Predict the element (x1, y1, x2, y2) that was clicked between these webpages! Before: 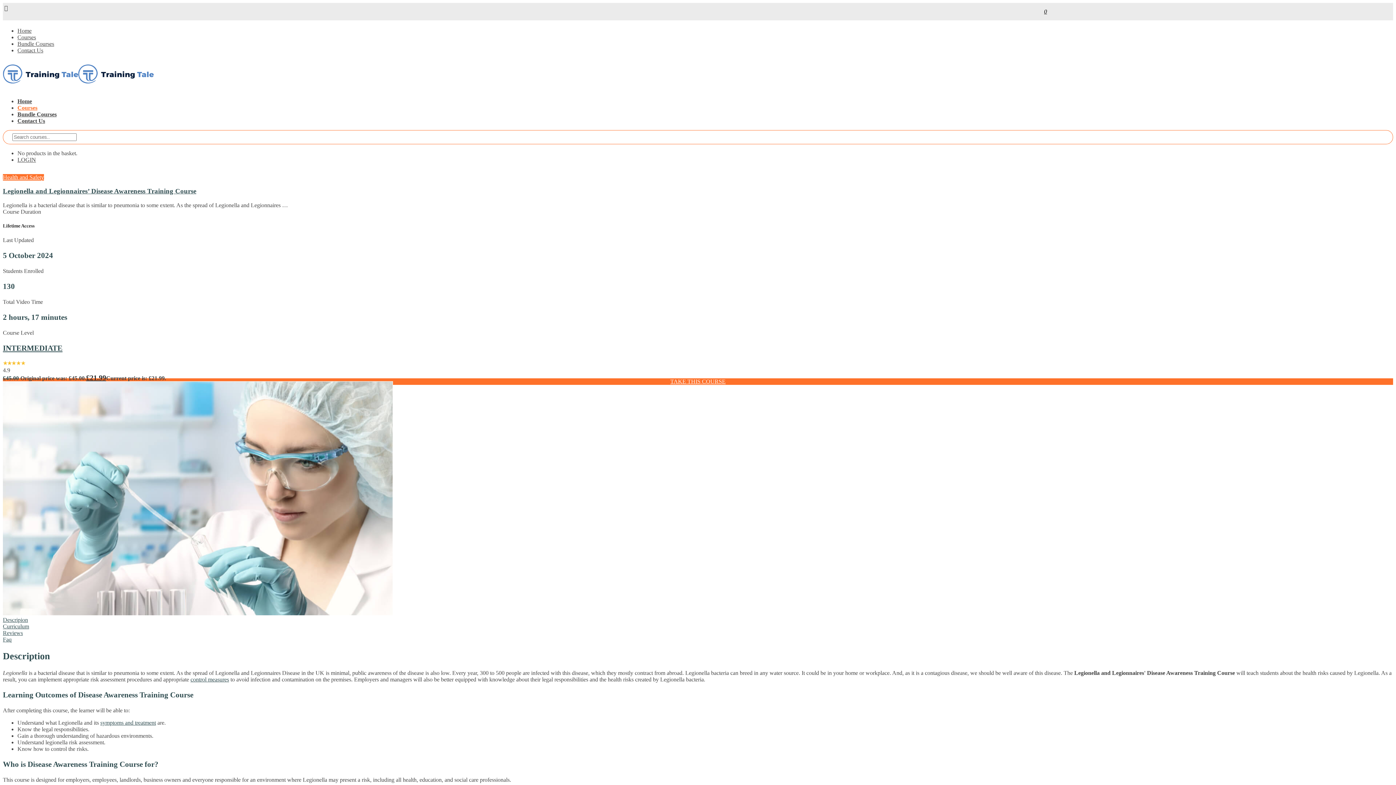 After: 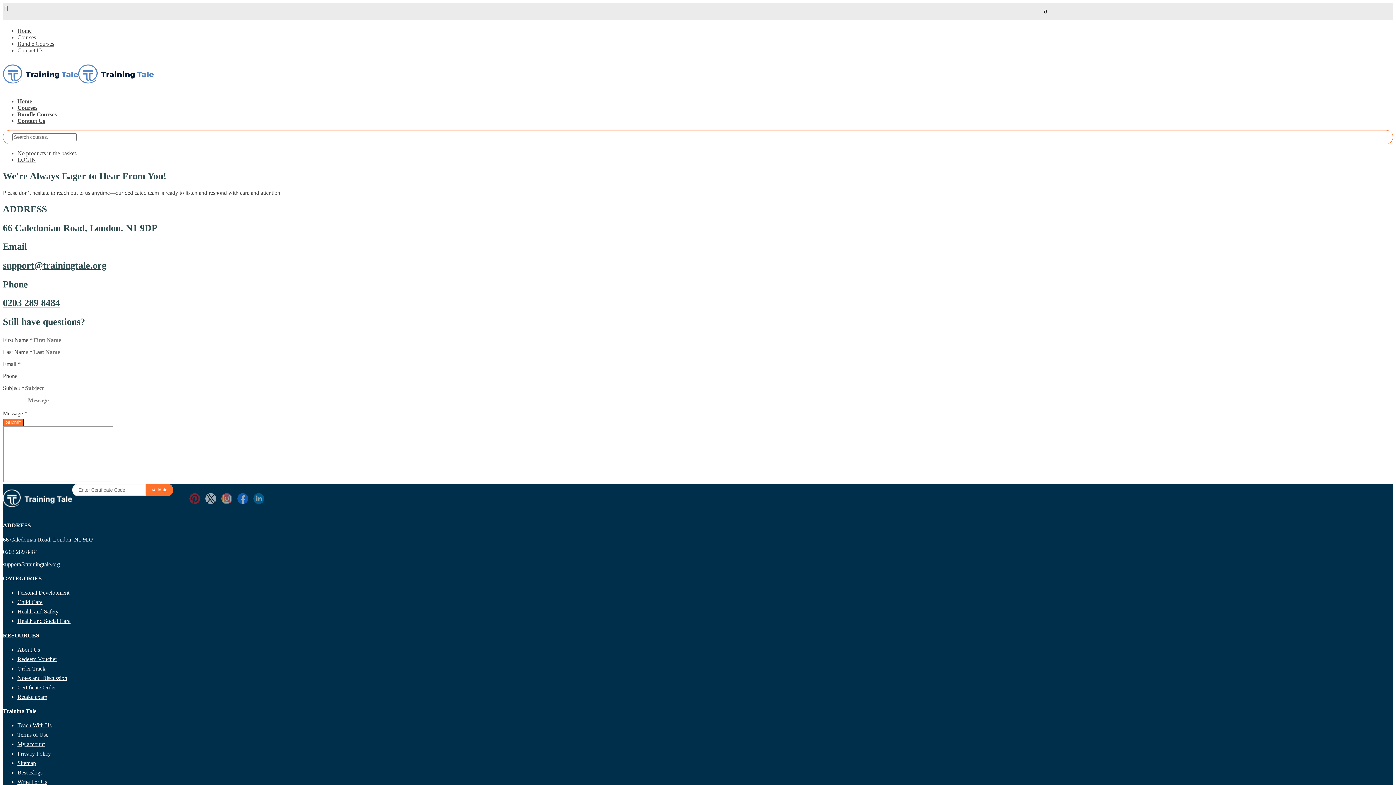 Action: bbox: (17, 107, 45, 134) label: Contact Us